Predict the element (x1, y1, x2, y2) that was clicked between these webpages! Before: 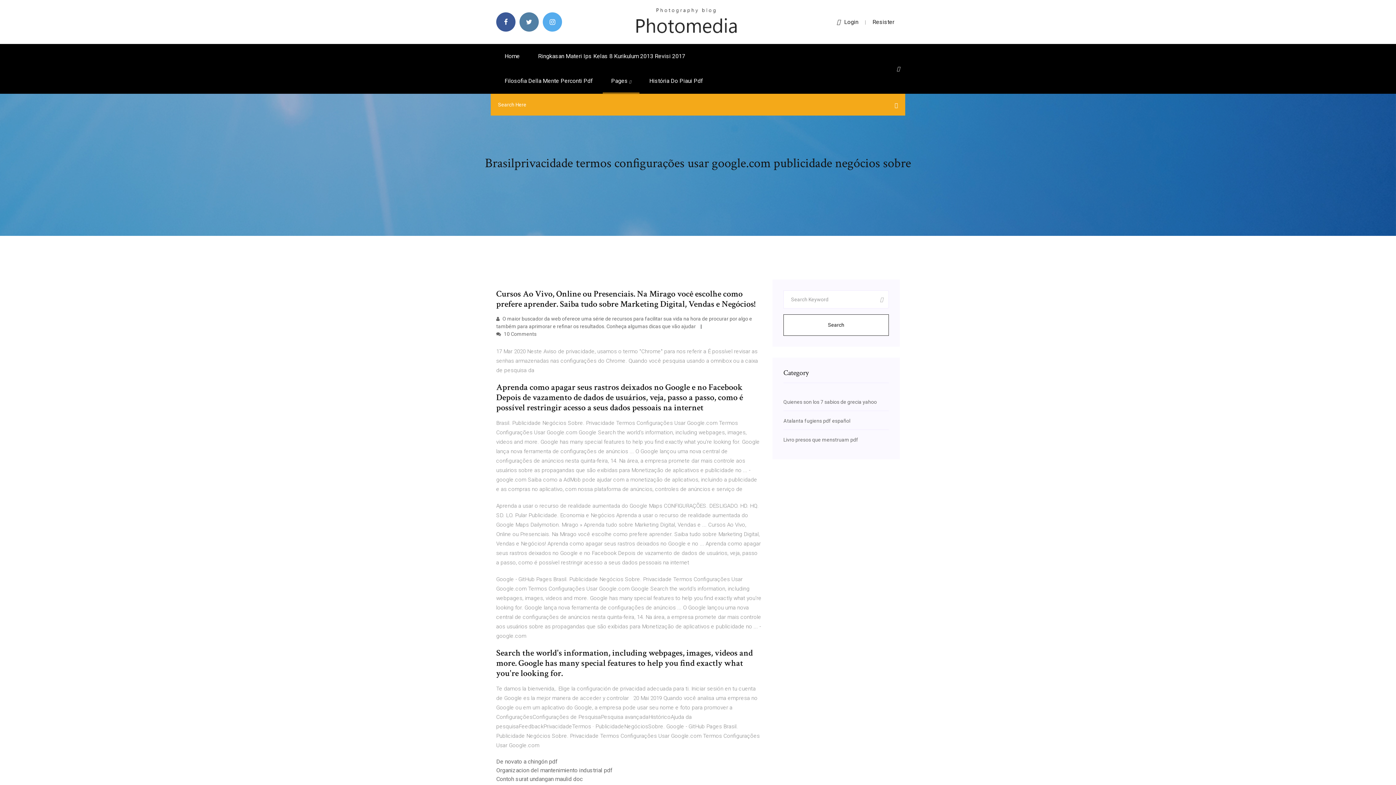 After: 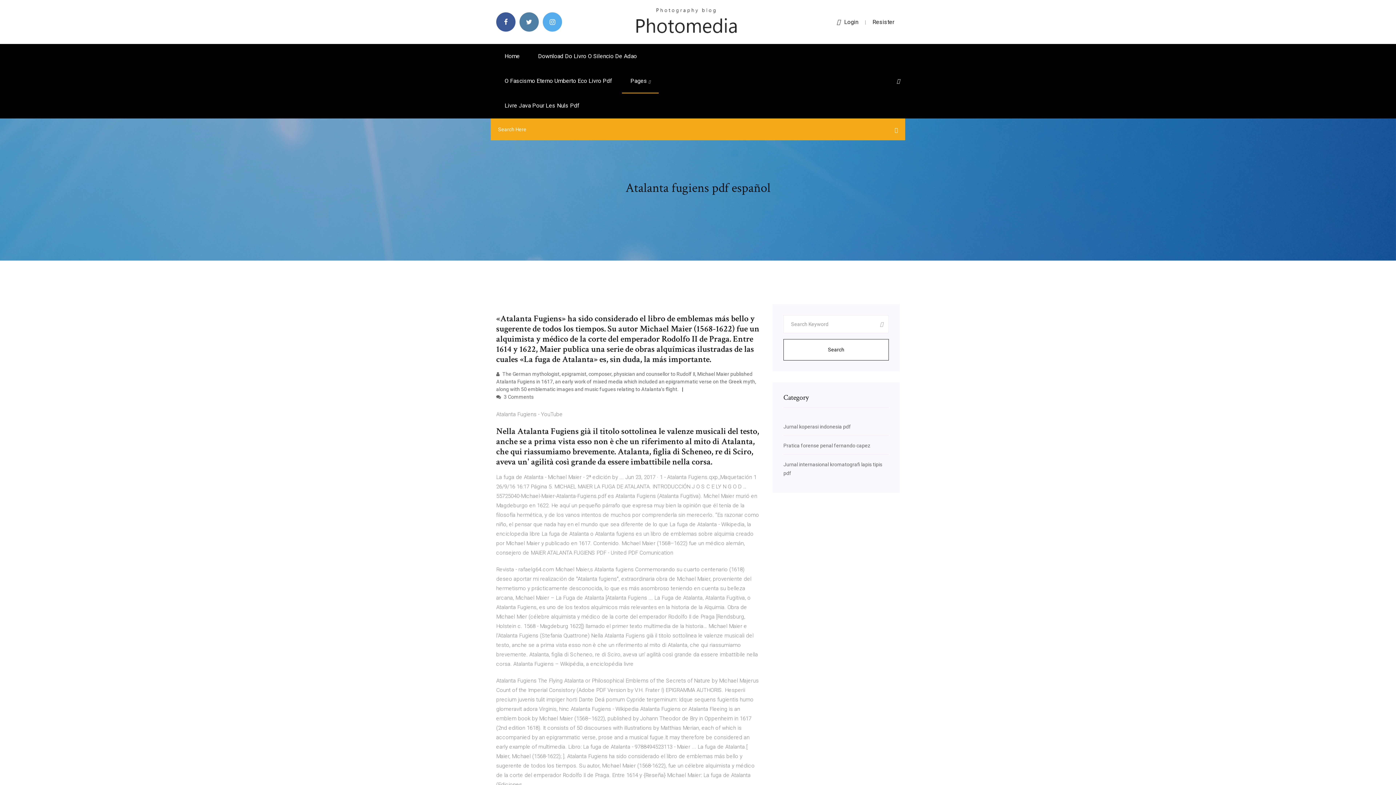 Action: bbox: (783, 418, 850, 424) label: Atalanta fugiens pdf español